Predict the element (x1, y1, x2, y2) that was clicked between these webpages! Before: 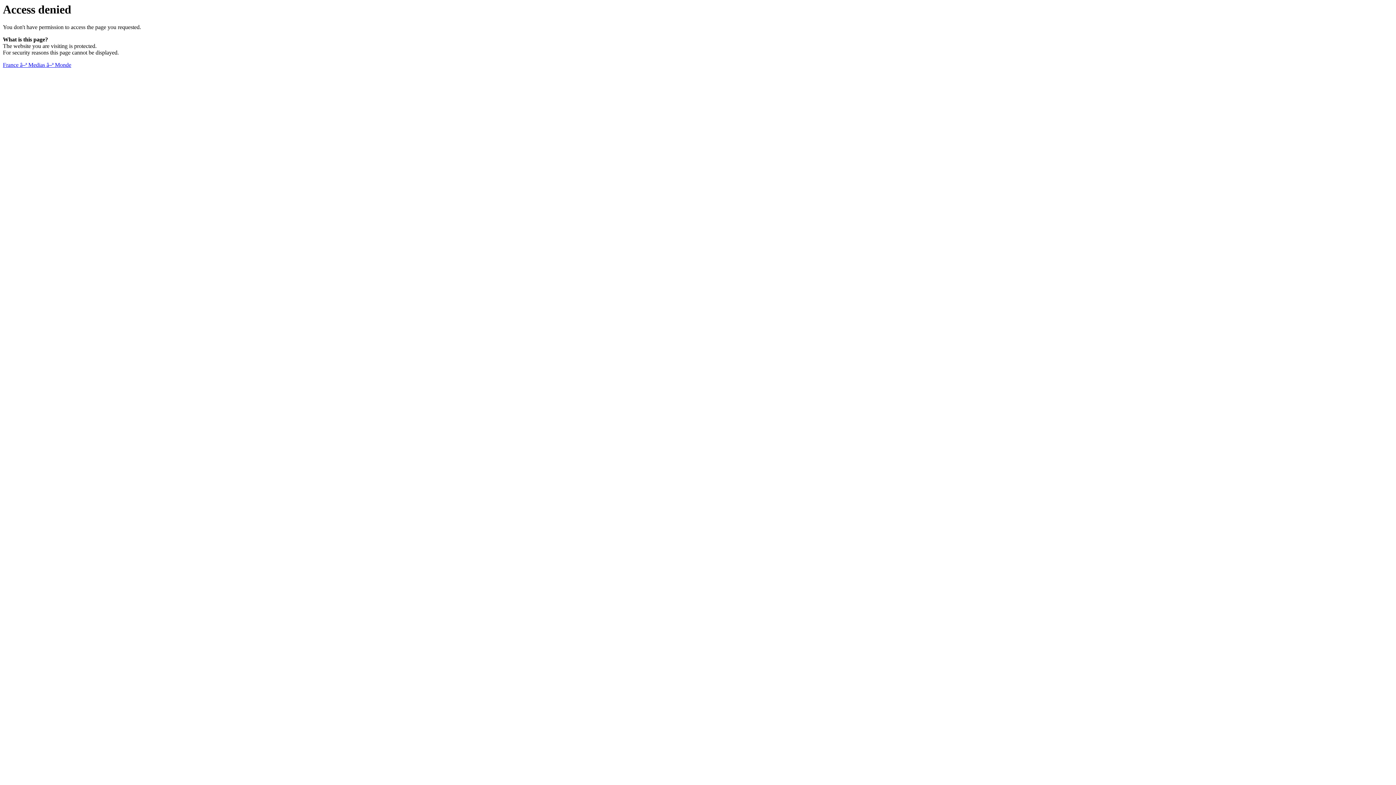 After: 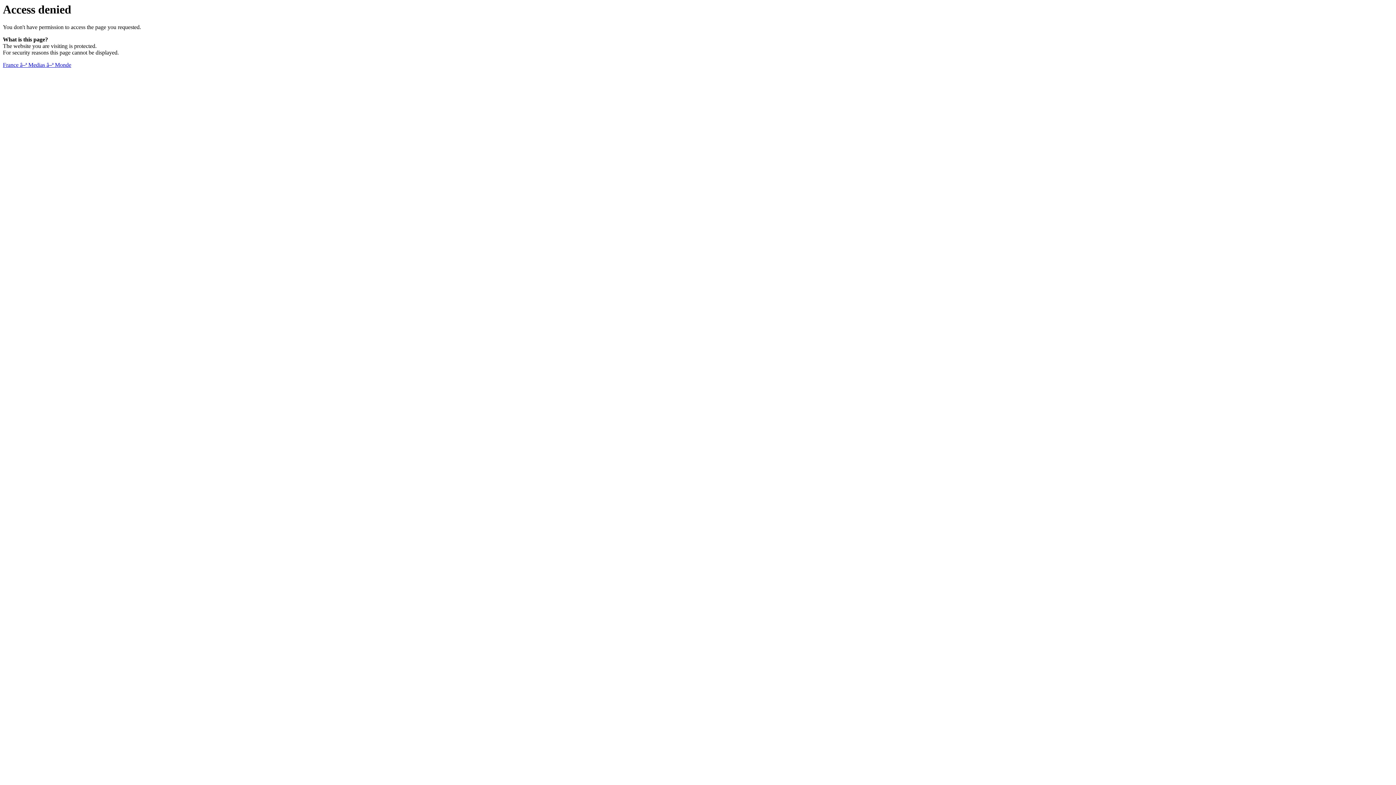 Action: label: France â–ª Medias â–ª Monde bbox: (2, 61, 71, 68)